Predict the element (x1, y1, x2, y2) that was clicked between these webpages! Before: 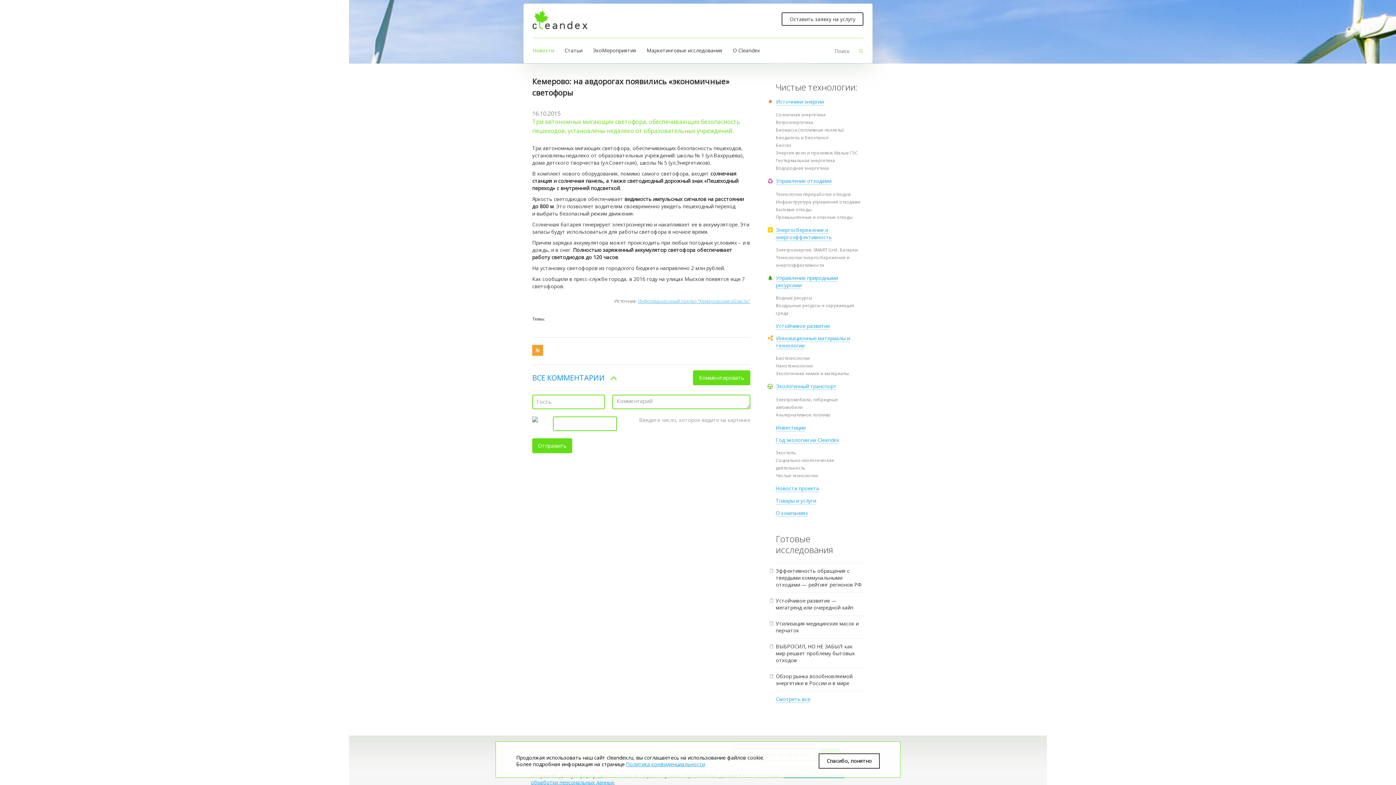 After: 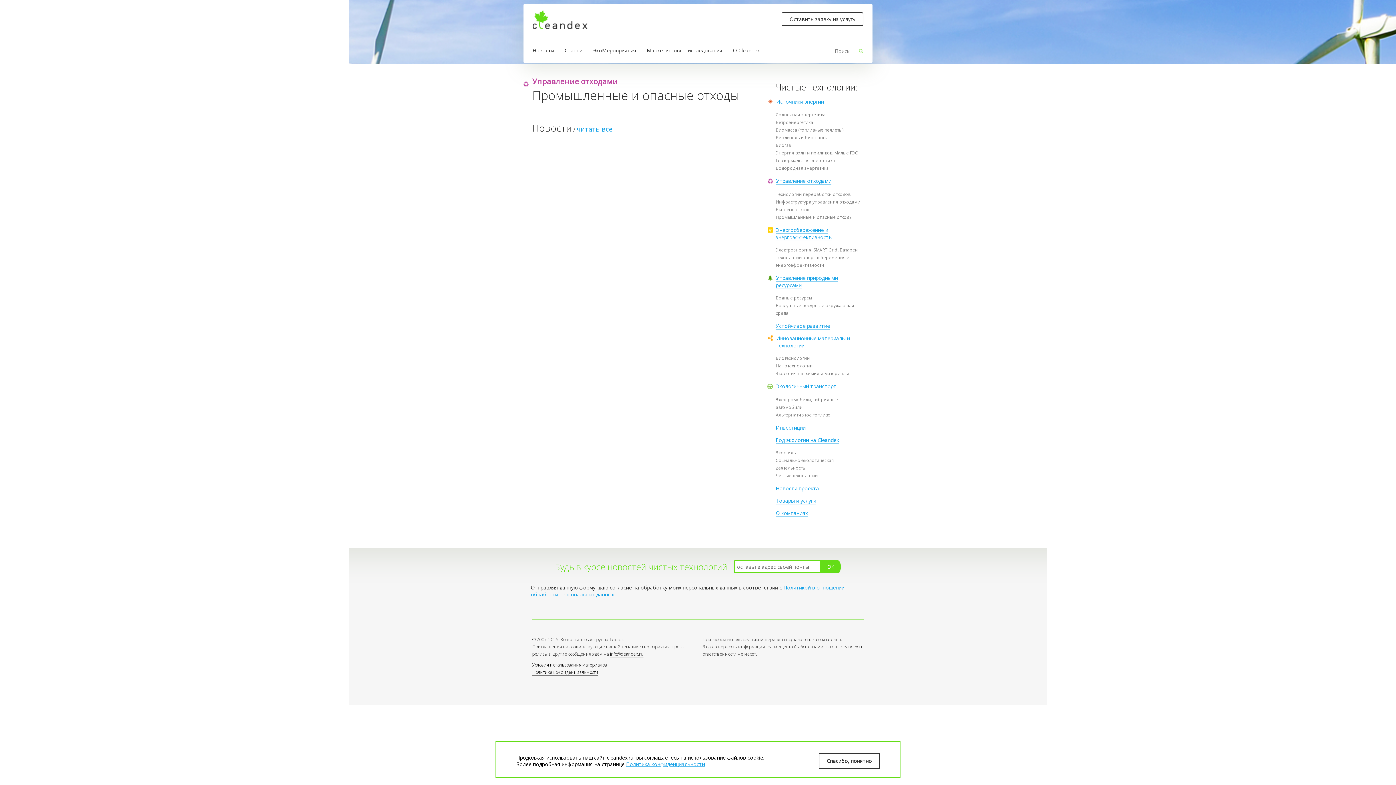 Action: label: Промышленные и опасные отходы bbox: (776, 214, 852, 220)